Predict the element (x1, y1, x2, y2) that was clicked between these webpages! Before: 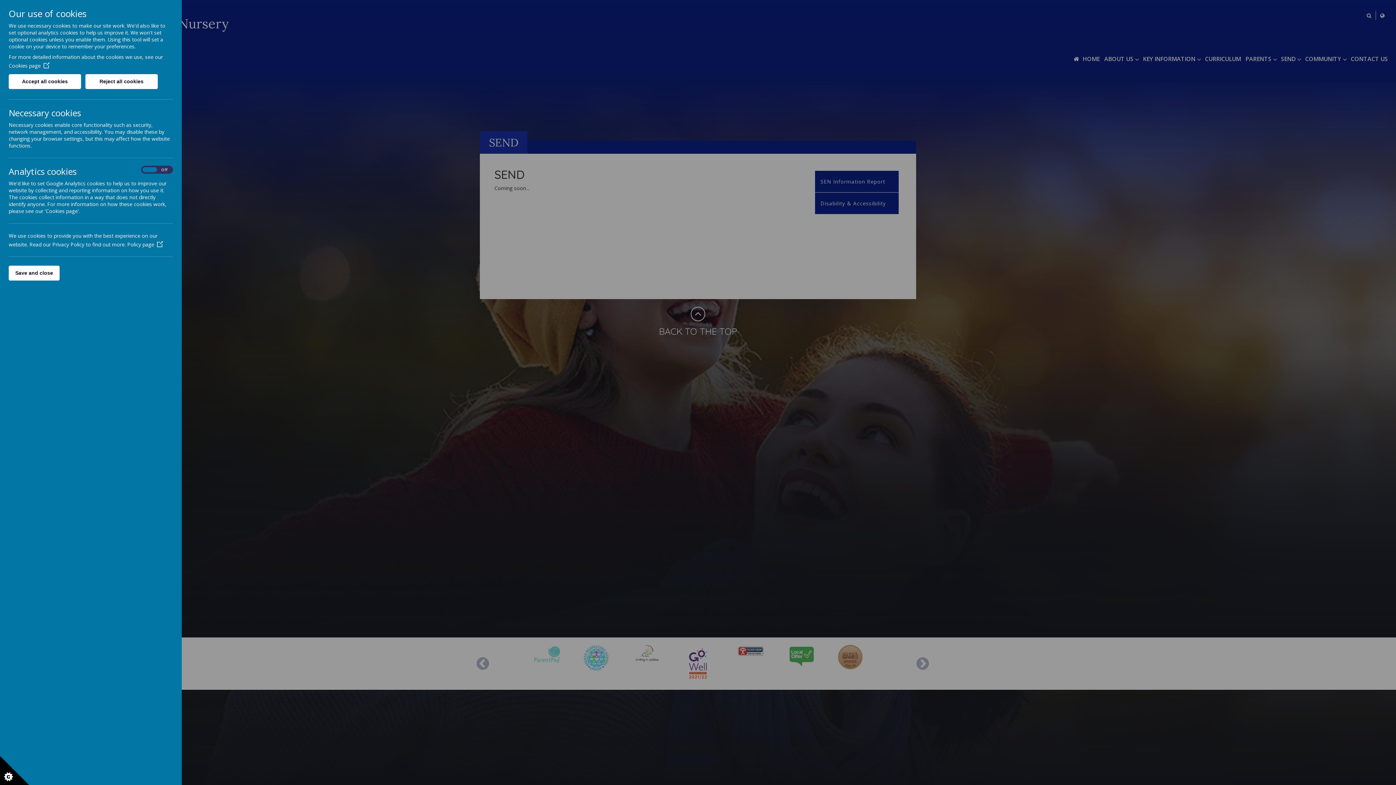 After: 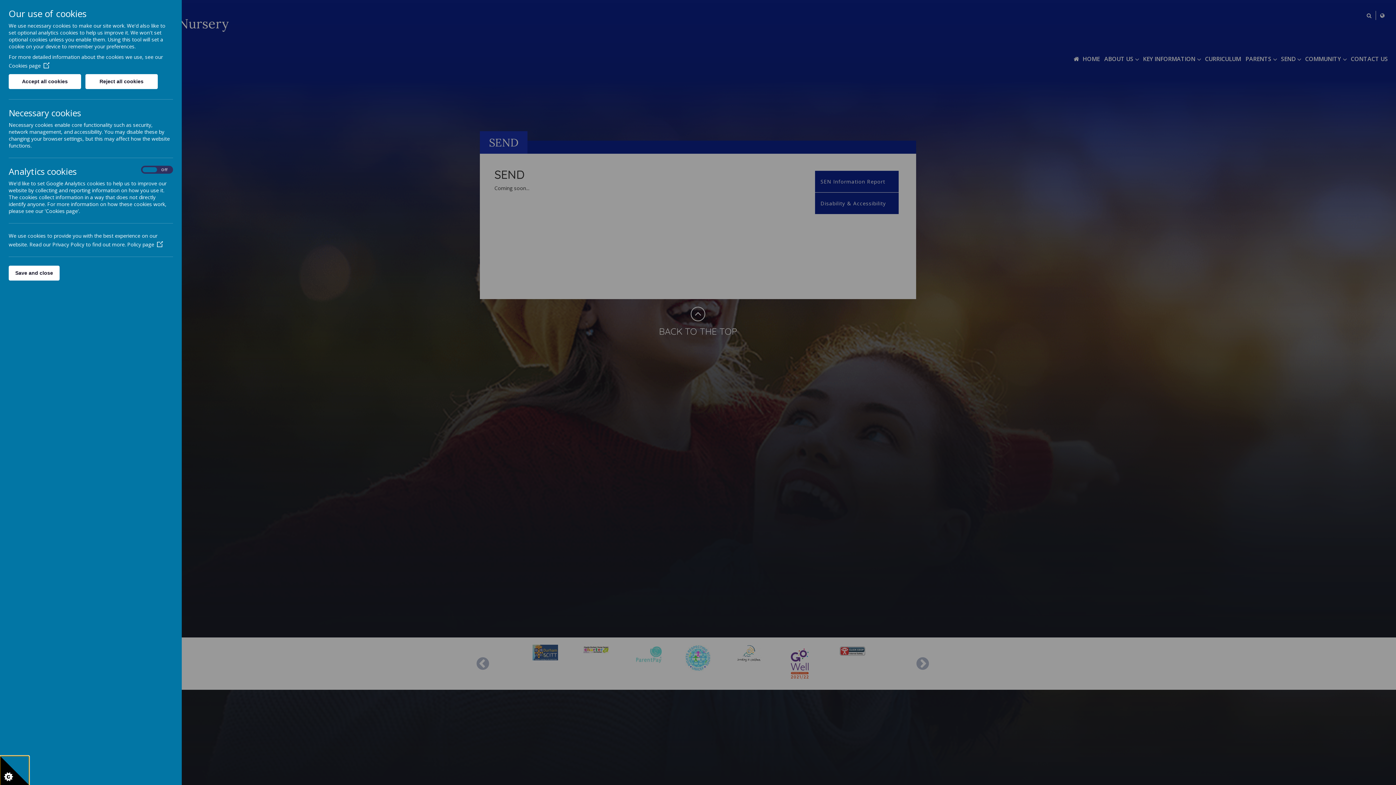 Action: bbox: (0, 756, 29, 785)